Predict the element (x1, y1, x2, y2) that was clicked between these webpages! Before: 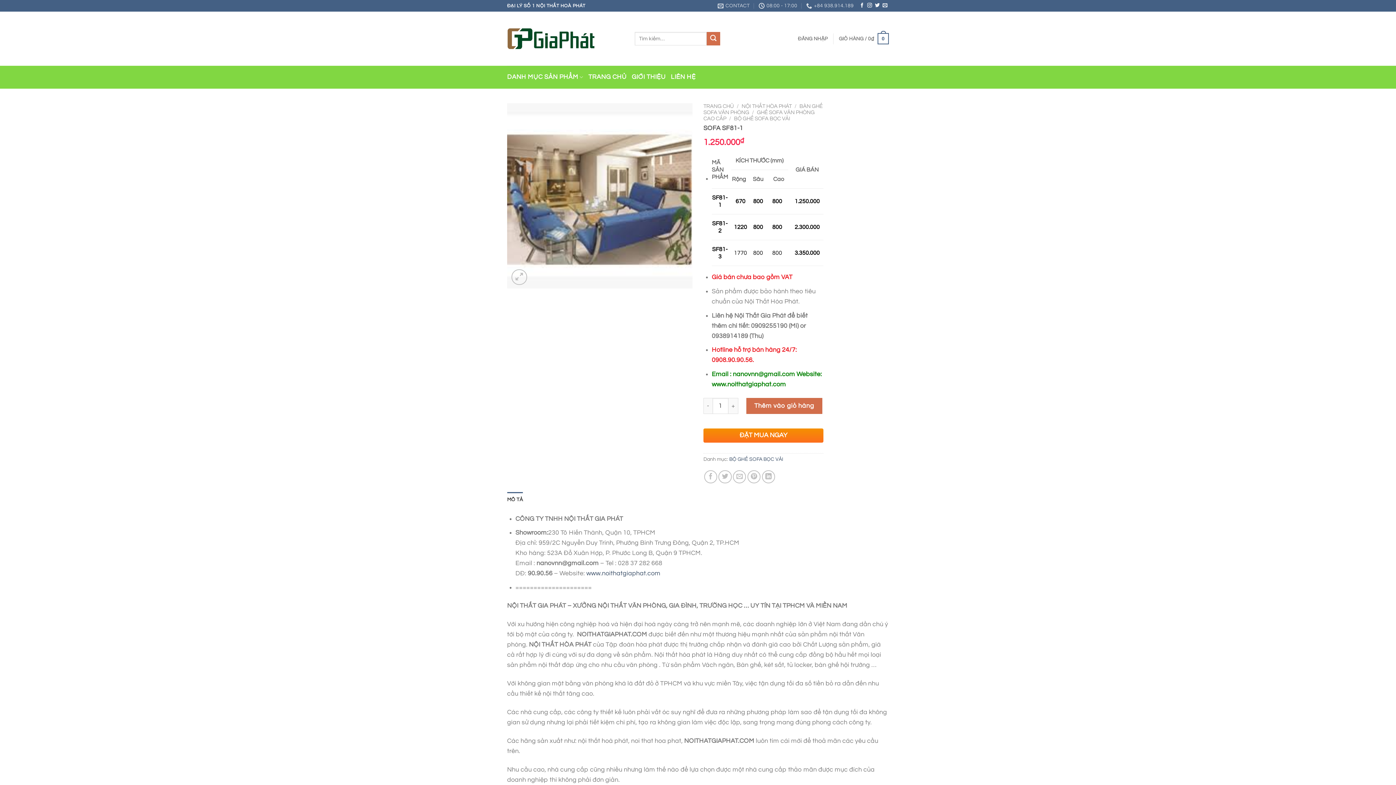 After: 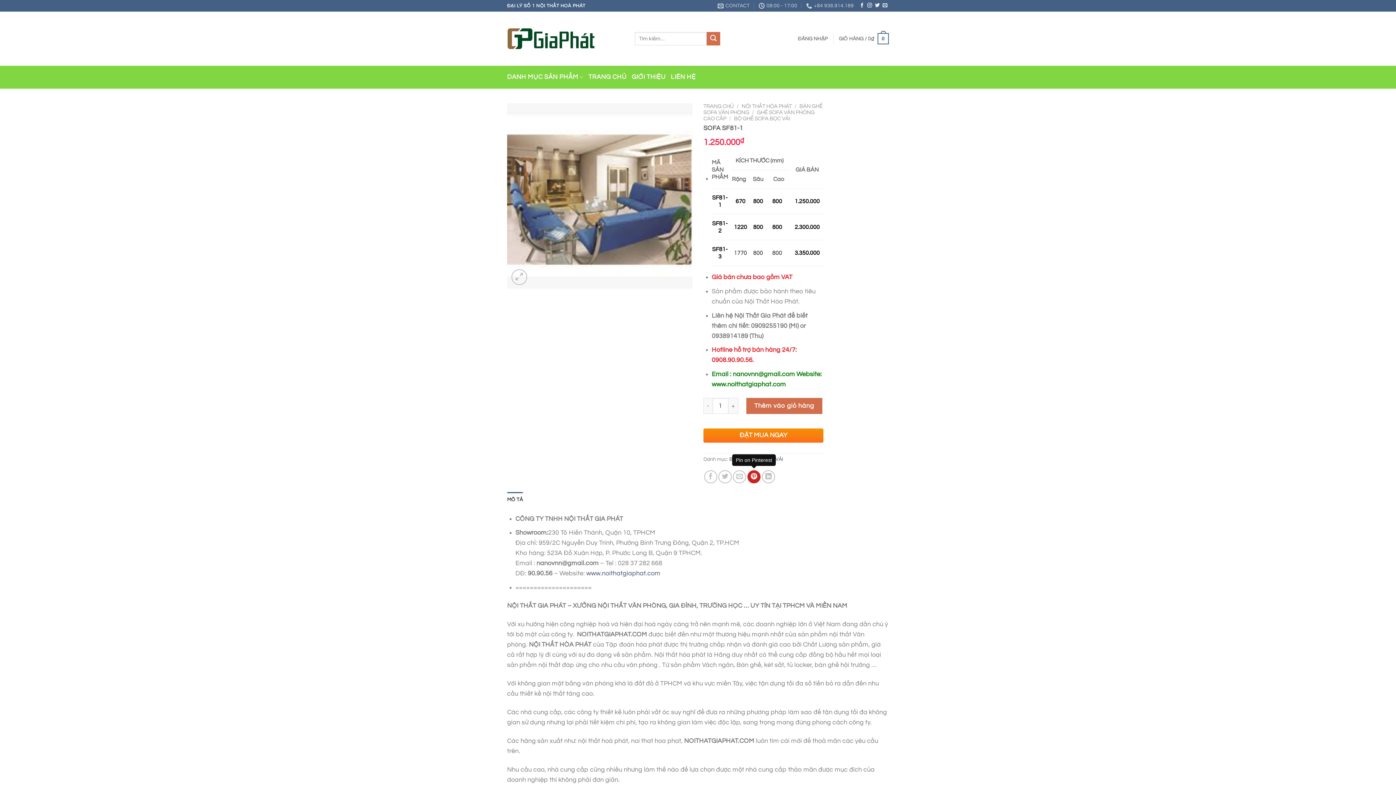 Action: label: Pin on Pinterest bbox: (747, 470, 760, 483)